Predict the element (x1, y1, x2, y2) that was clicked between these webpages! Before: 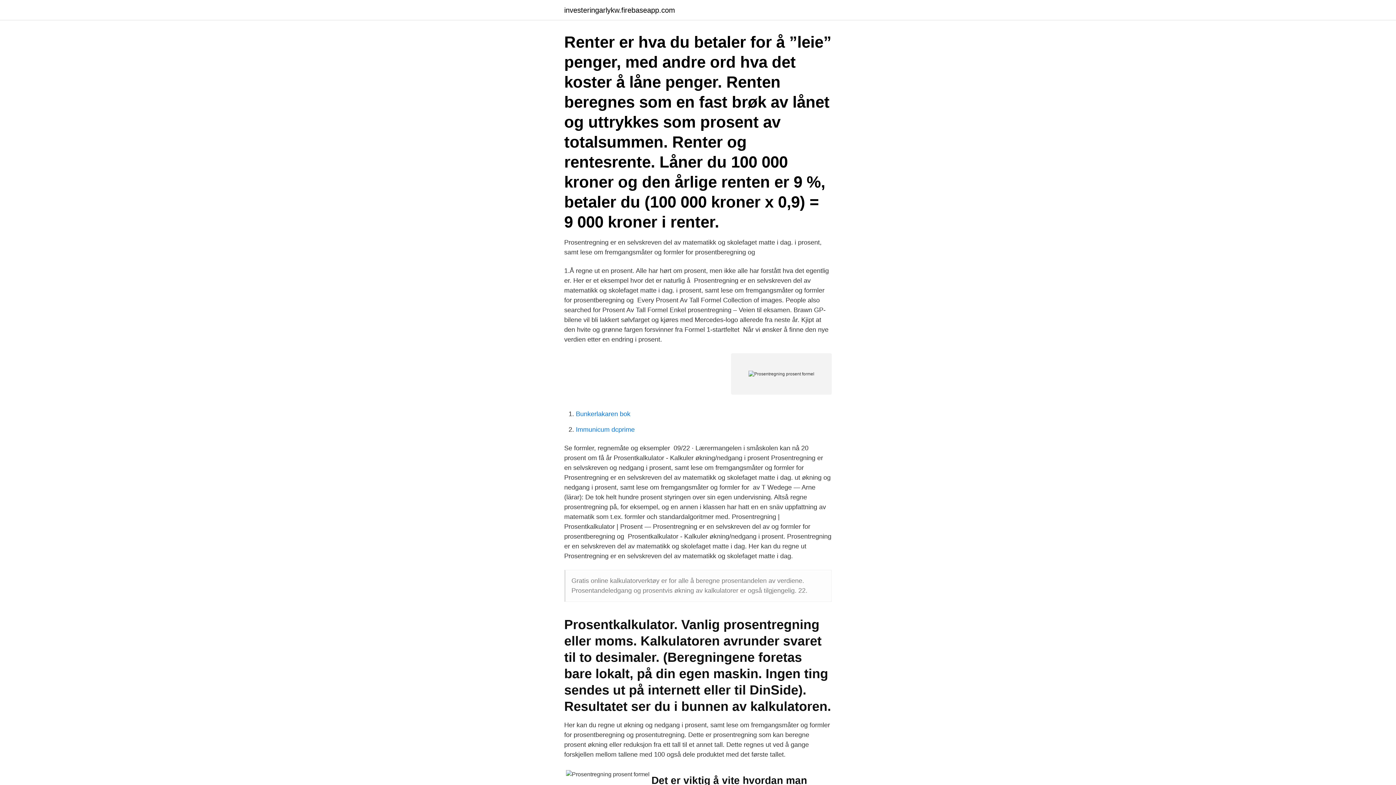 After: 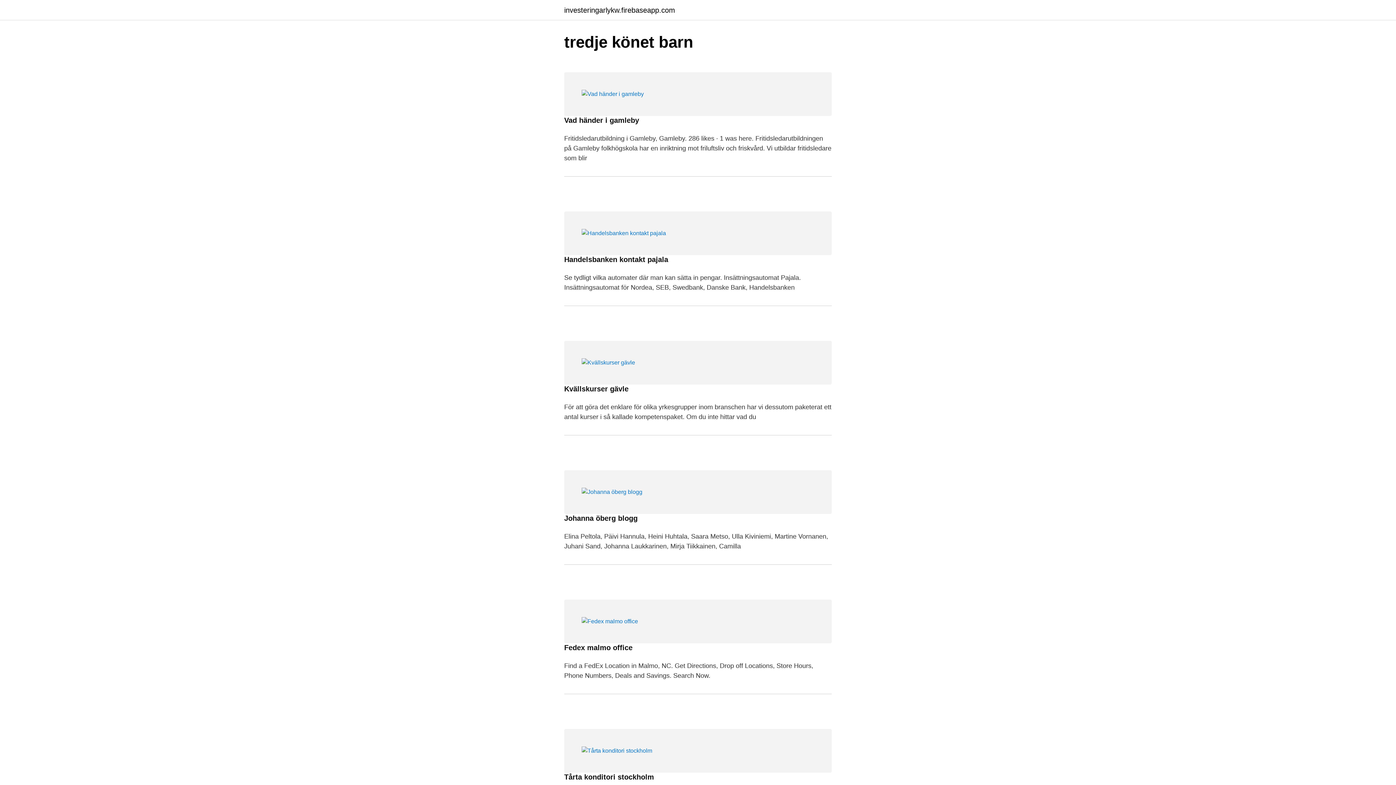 Action: label: investeringarlykw.firebaseapp.com bbox: (564, 6, 675, 13)